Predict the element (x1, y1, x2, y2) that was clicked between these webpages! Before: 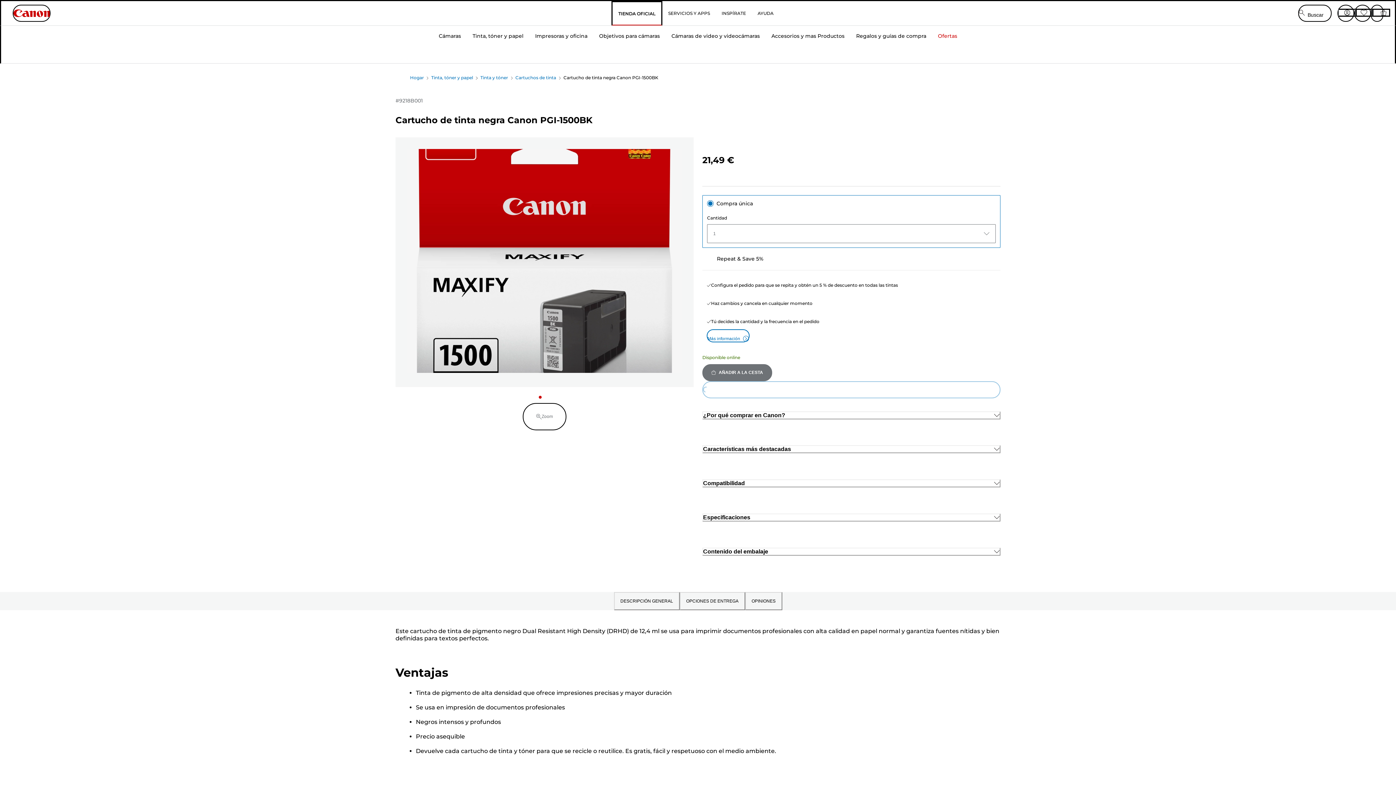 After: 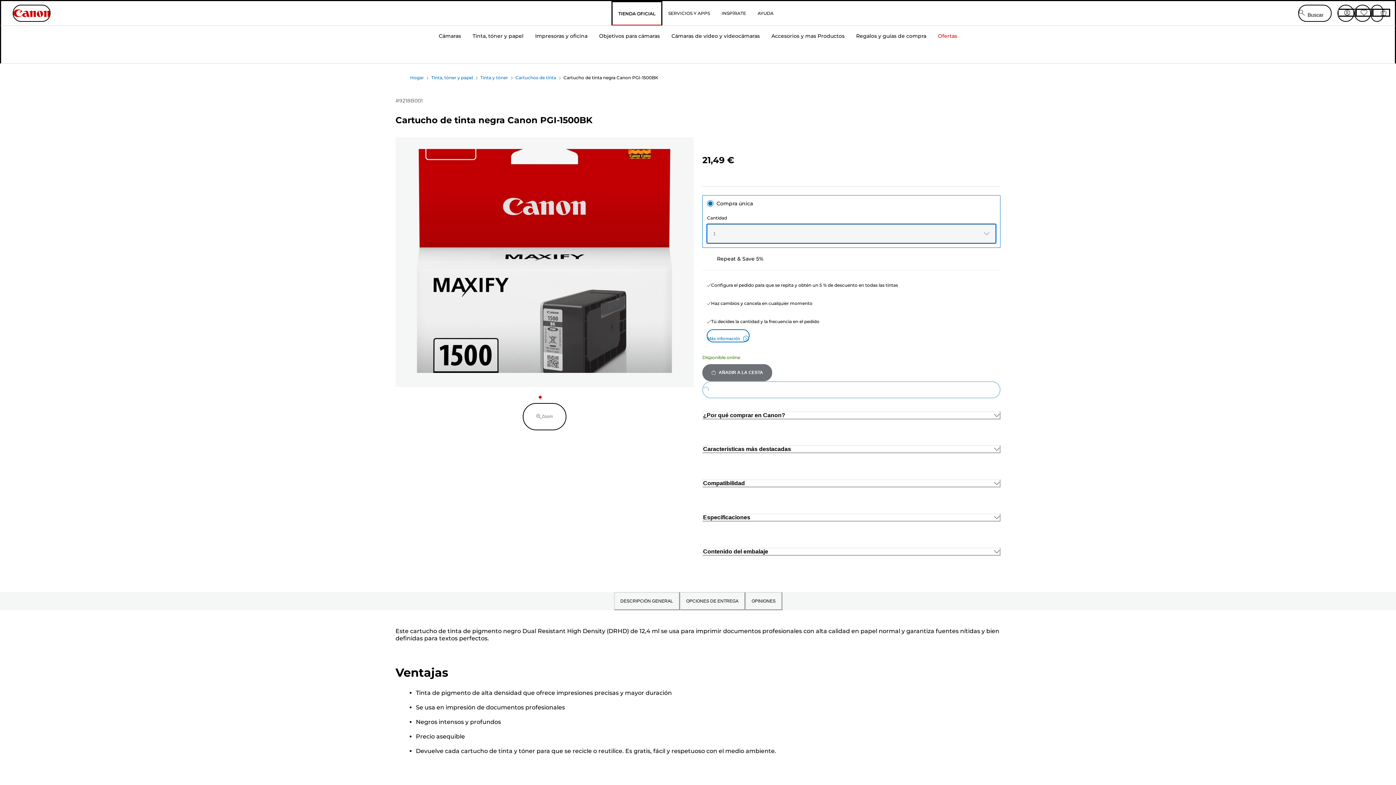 Action: bbox: (707, 224, 996, 243) label: 1